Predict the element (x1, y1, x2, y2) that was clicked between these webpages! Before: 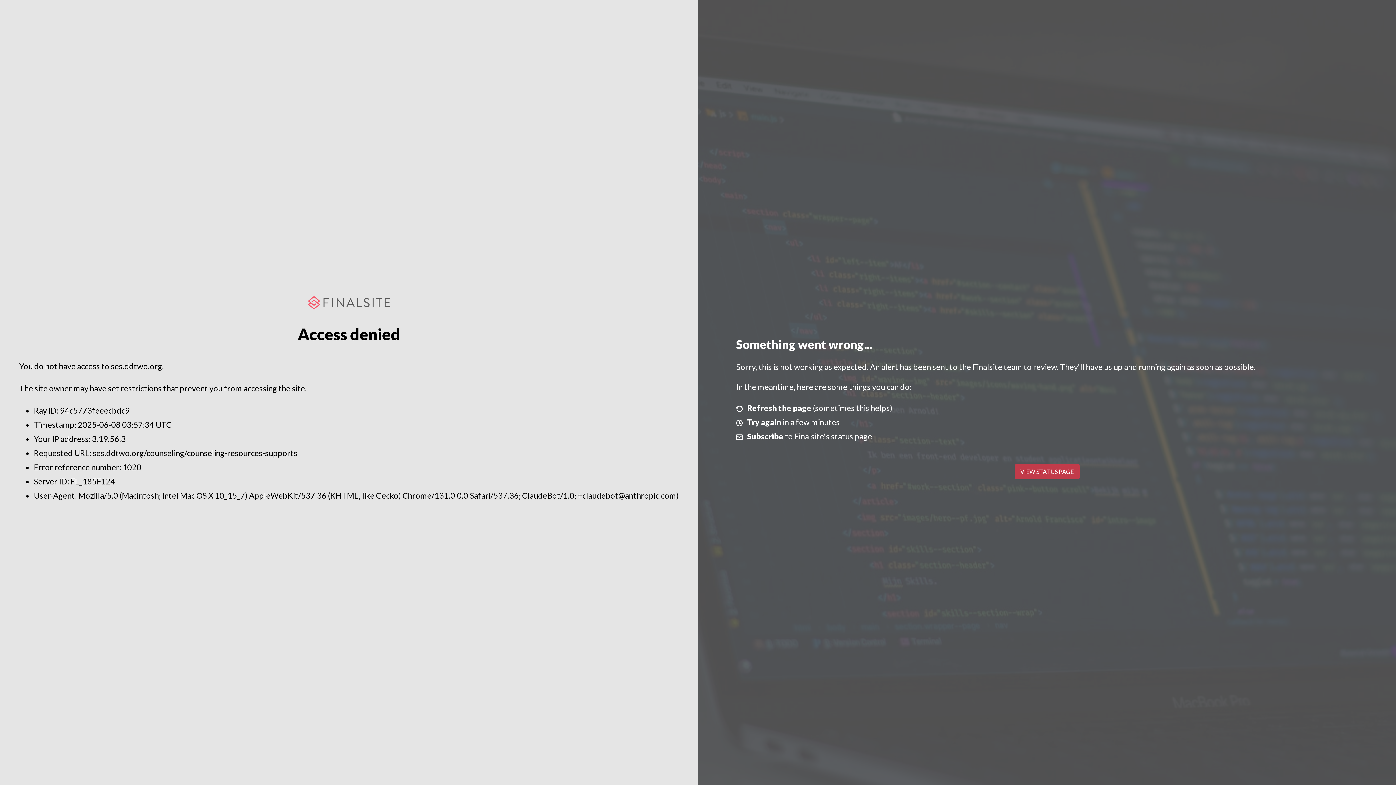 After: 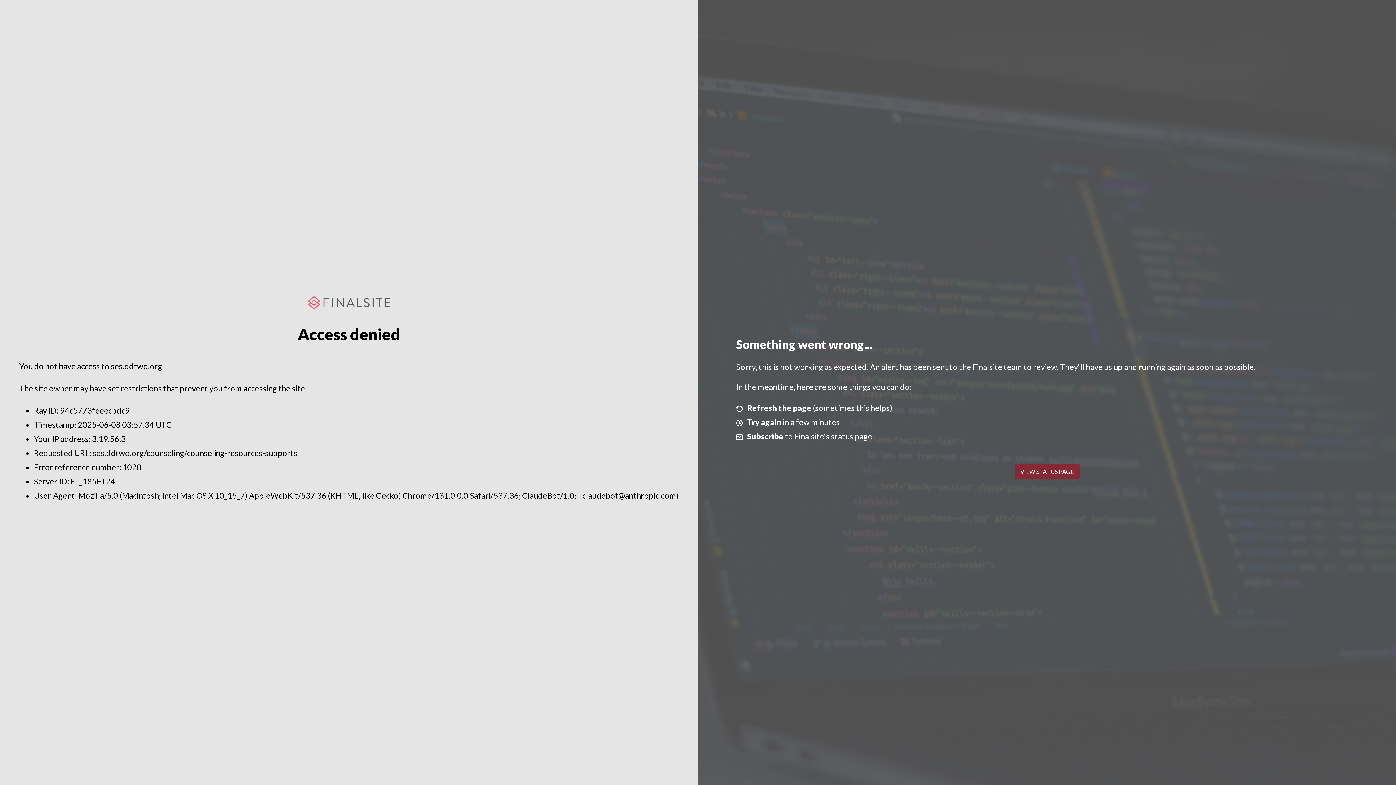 Action: bbox: (1014, 464, 1079, 479) label: VIEW STATUS PAGE